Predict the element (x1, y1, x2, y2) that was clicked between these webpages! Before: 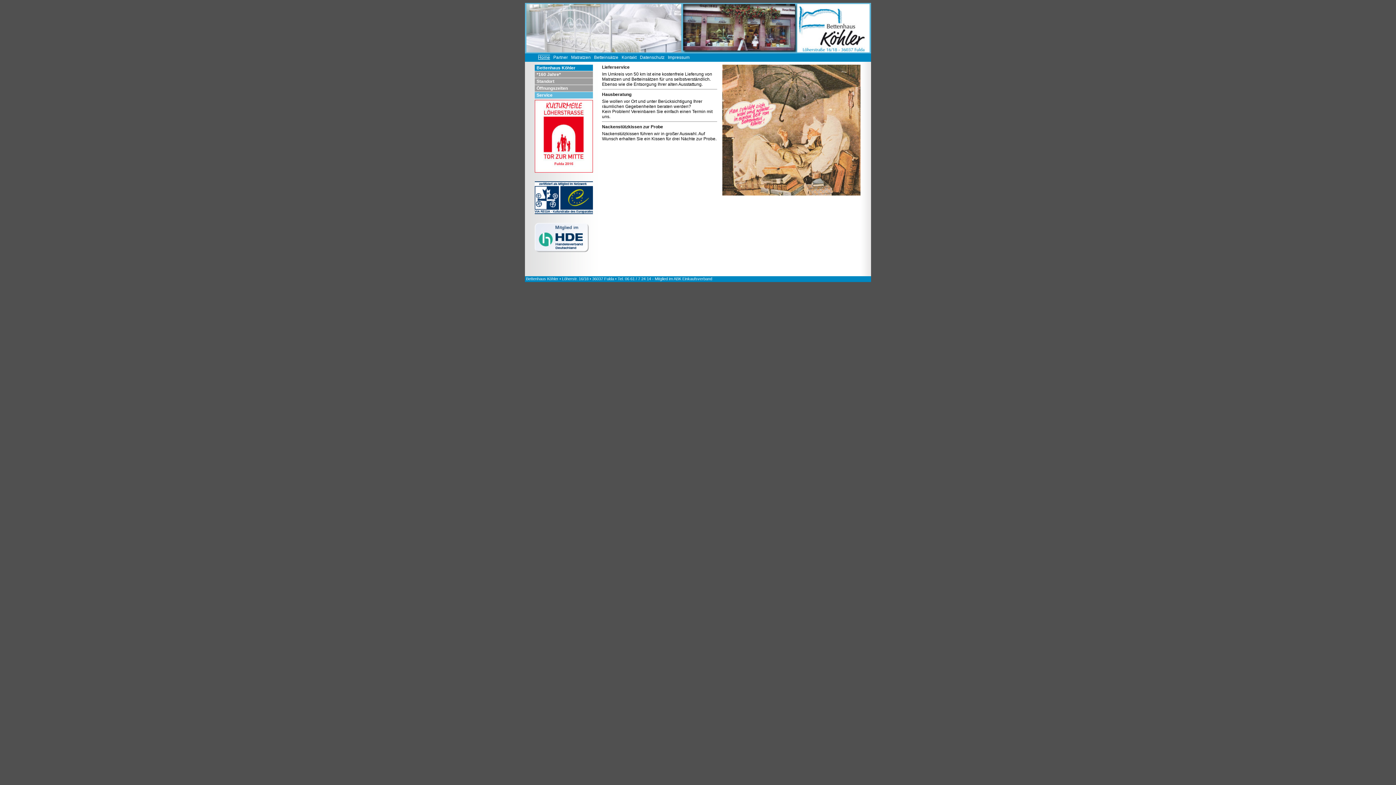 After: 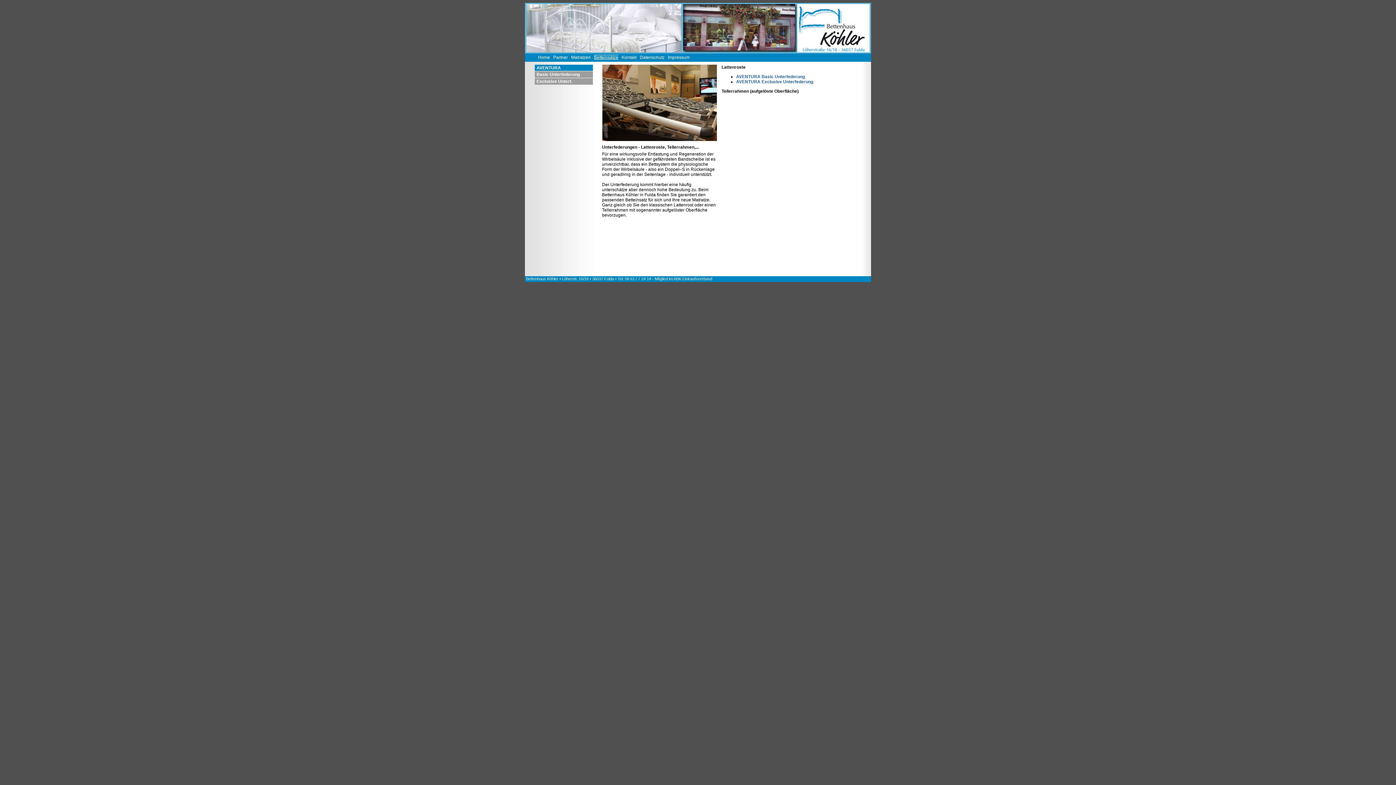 Action: bbox: (594, 54, 618, 60) label: Betteinsätze